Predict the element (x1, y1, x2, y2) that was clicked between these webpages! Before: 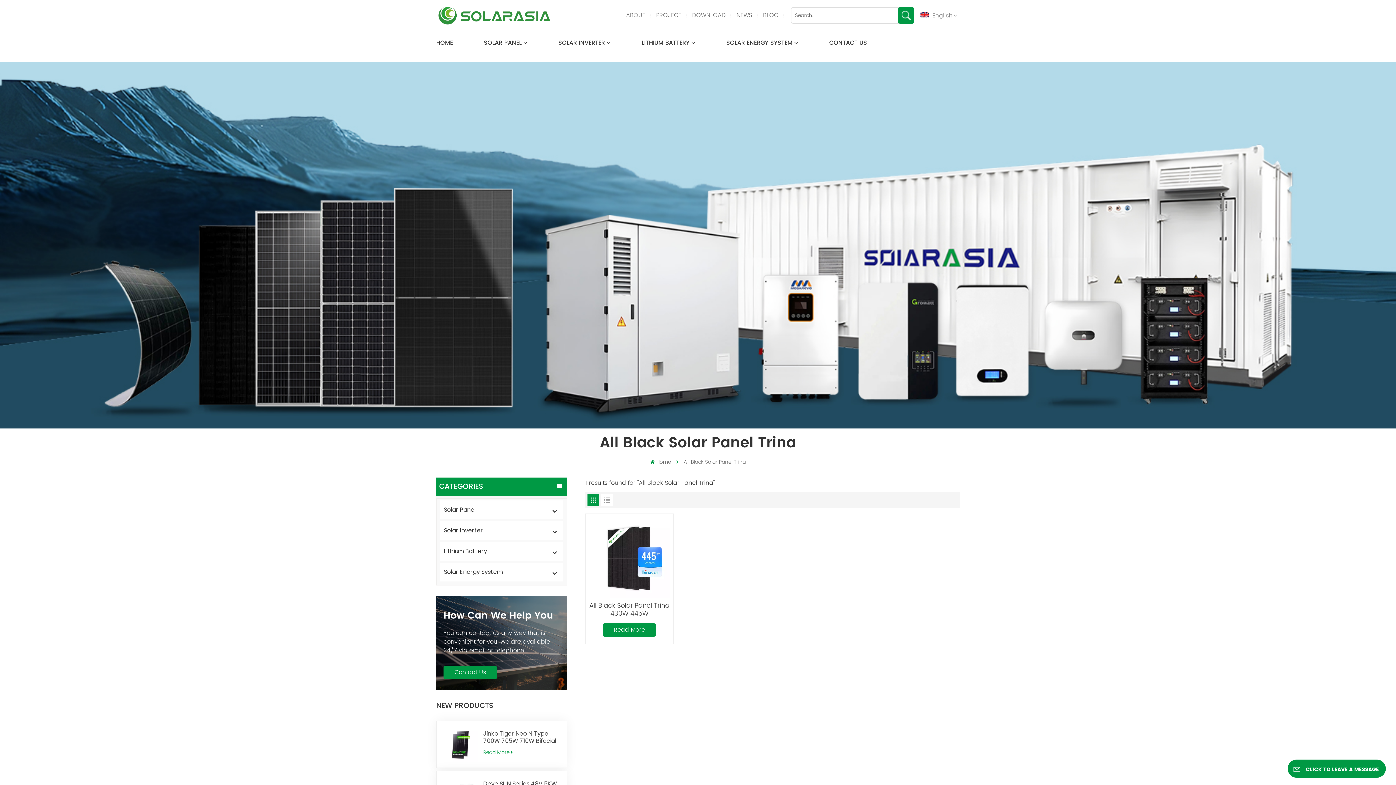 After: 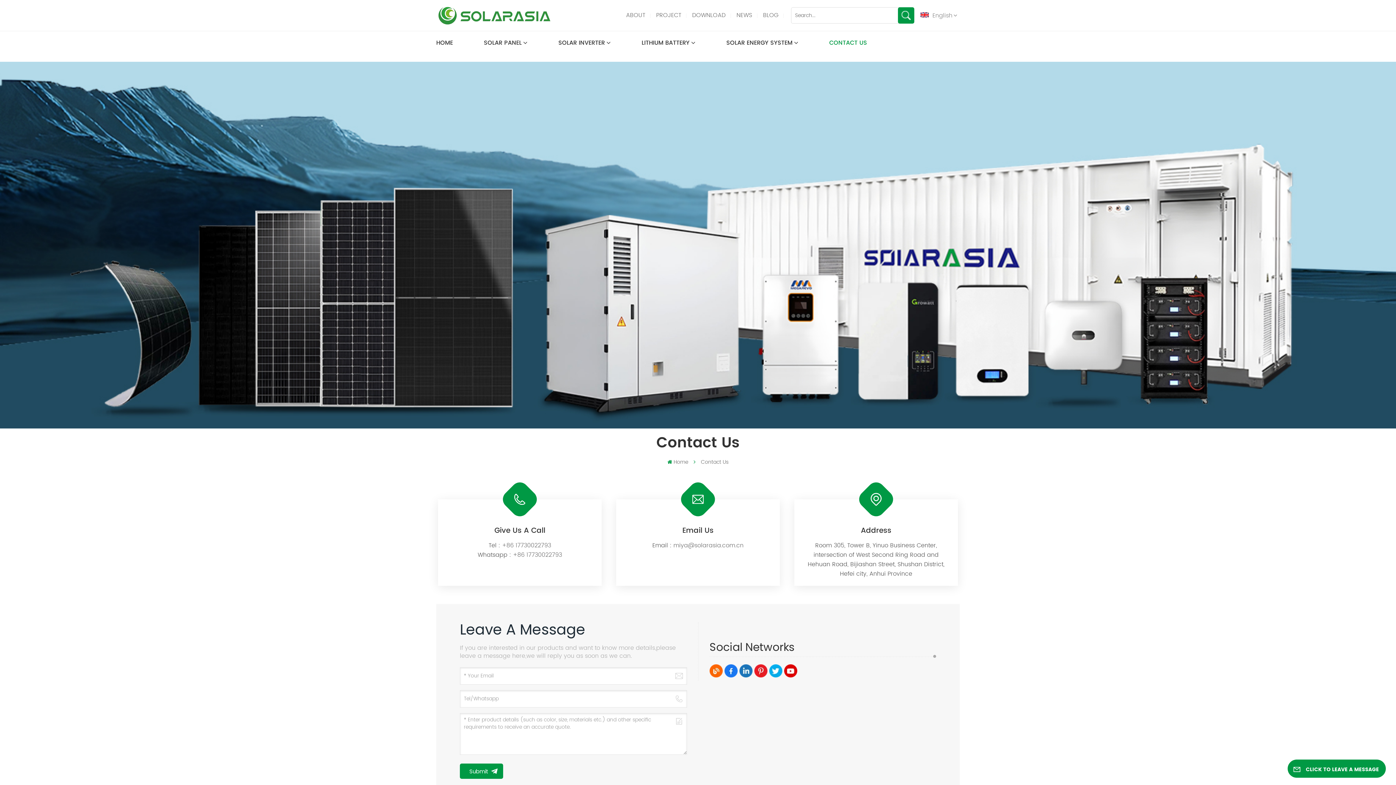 Action: bbox: (829, 31, 867, 54) label: CONTACT US